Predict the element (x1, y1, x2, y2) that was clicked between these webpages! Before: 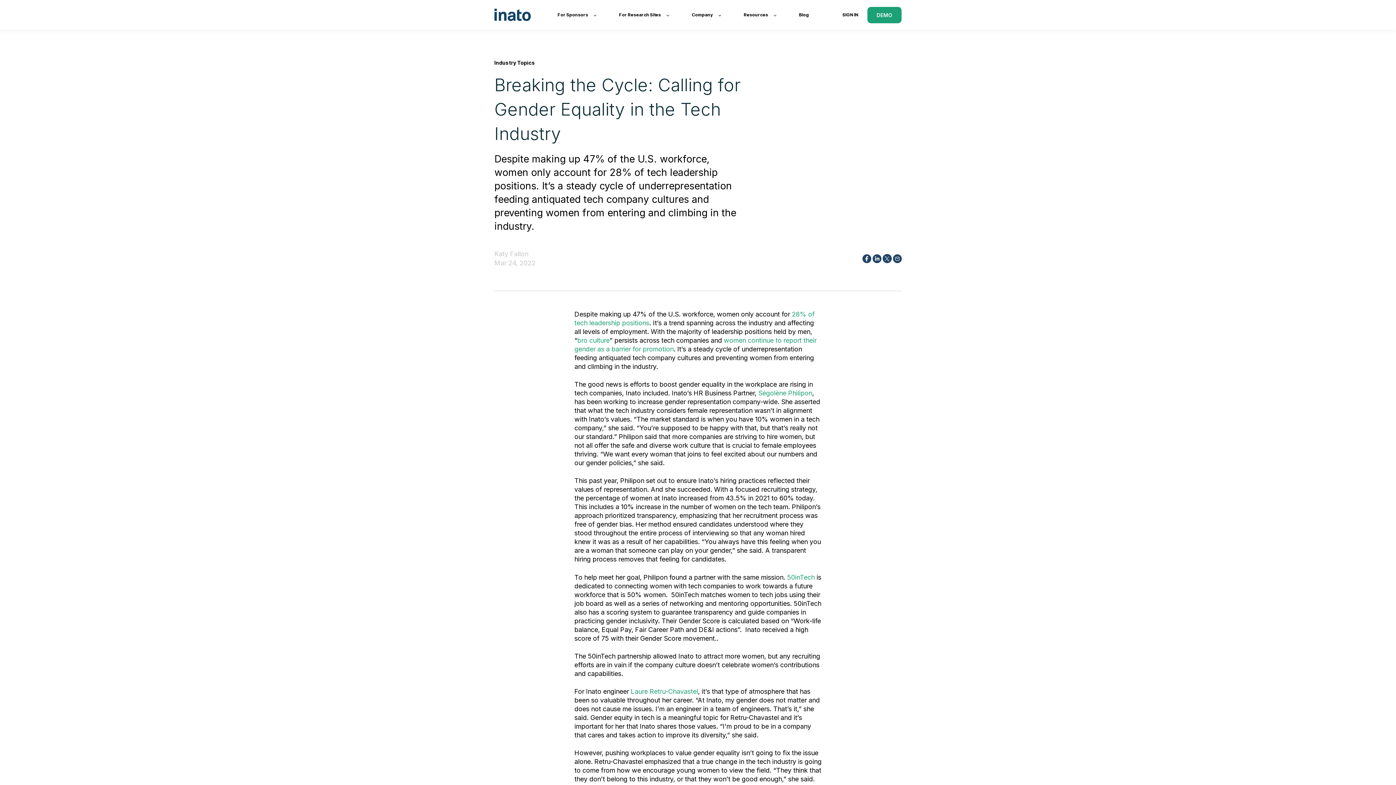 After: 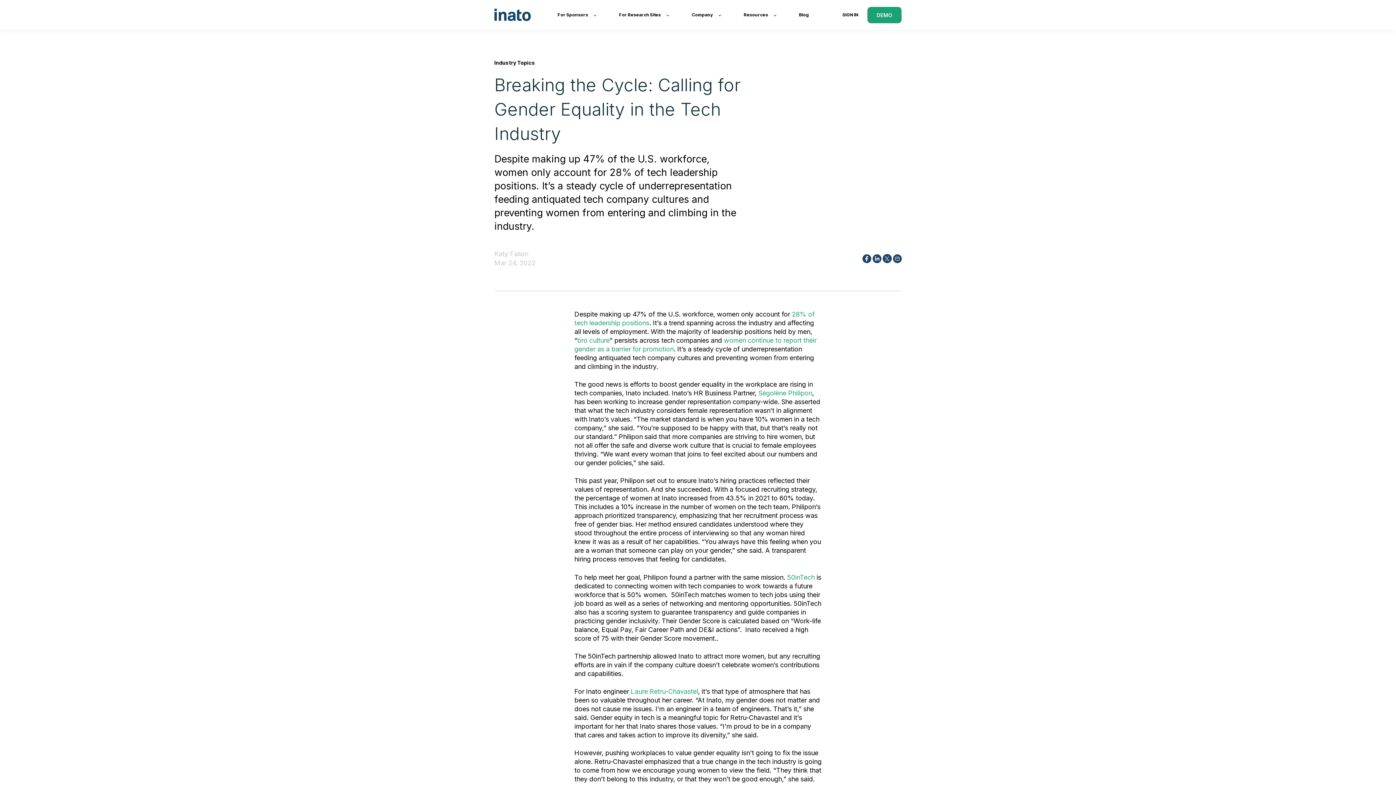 Action: label: Resources bbox: (744, 7, 776, 22)